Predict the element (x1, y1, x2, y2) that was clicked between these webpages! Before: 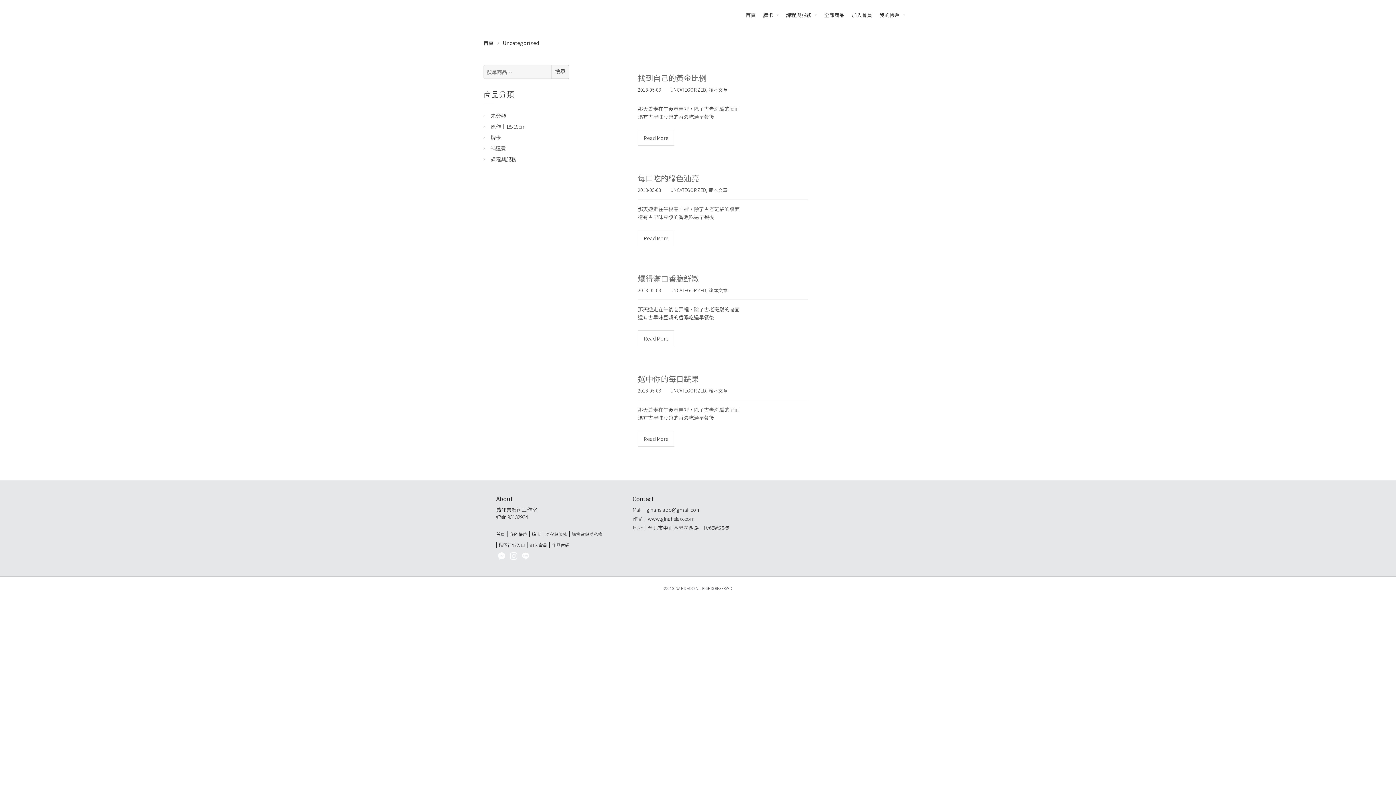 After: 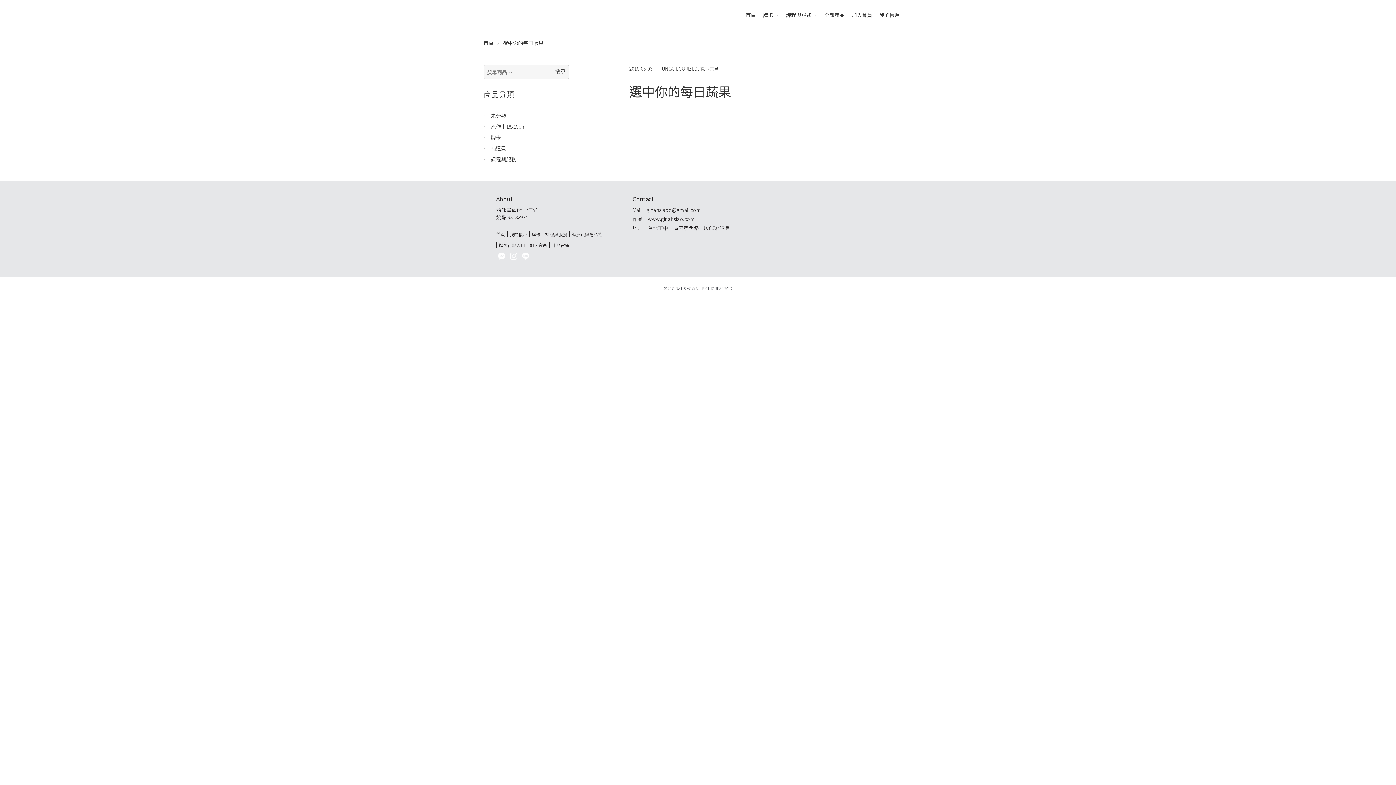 Action: bbox: (638, 373, 699, 384) label: 選中你的每日蔬果